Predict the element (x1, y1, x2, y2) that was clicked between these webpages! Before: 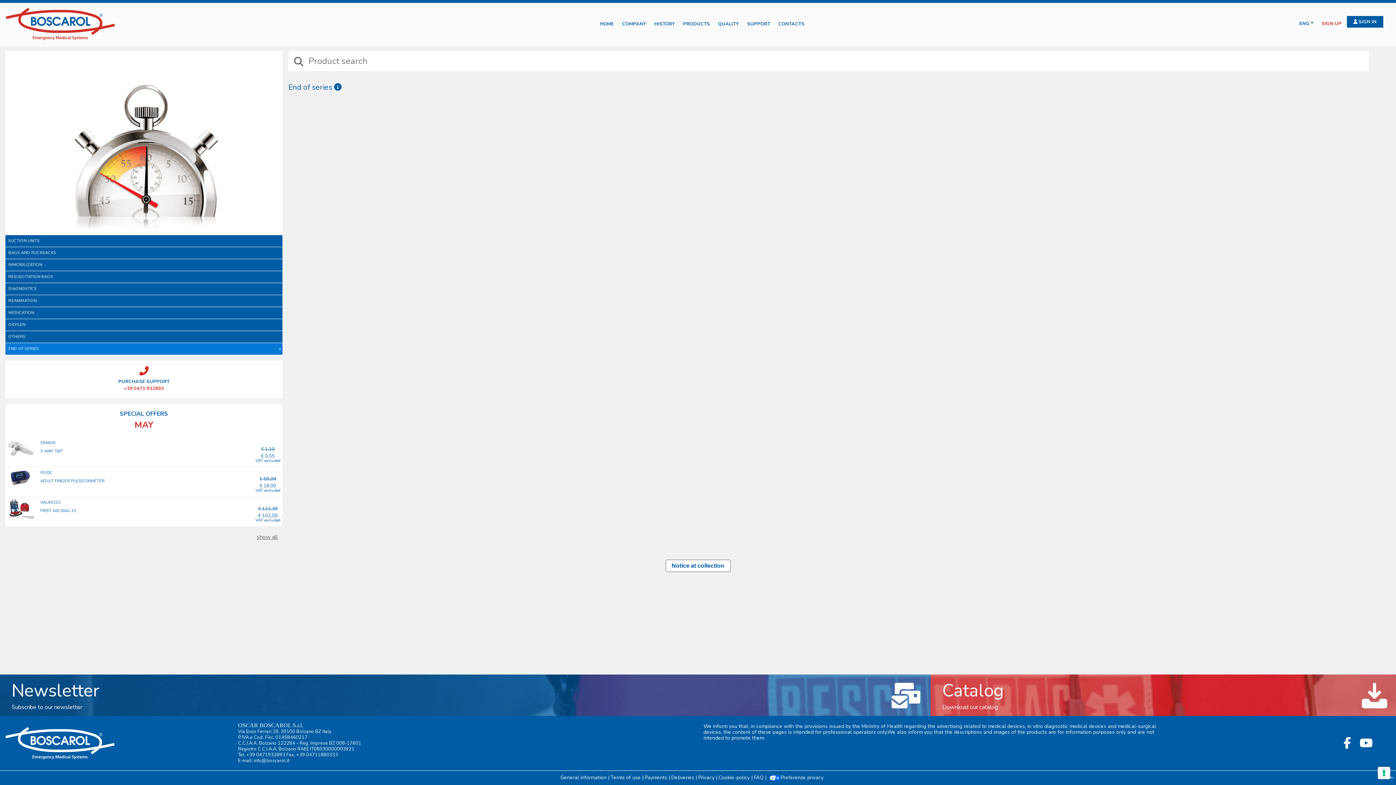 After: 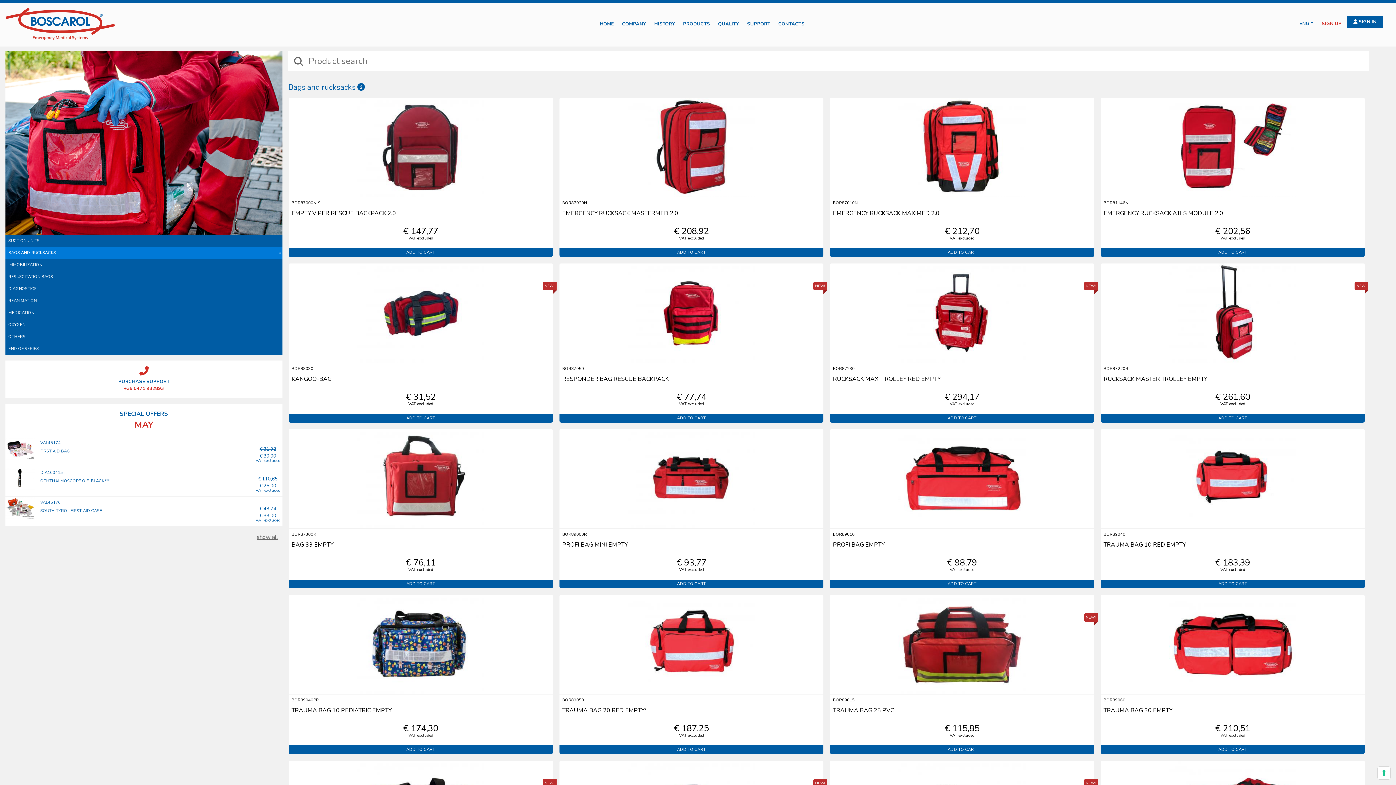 Action: label: BAGS AND RUCKSACKS bbox: (8, 250, 279, 256)